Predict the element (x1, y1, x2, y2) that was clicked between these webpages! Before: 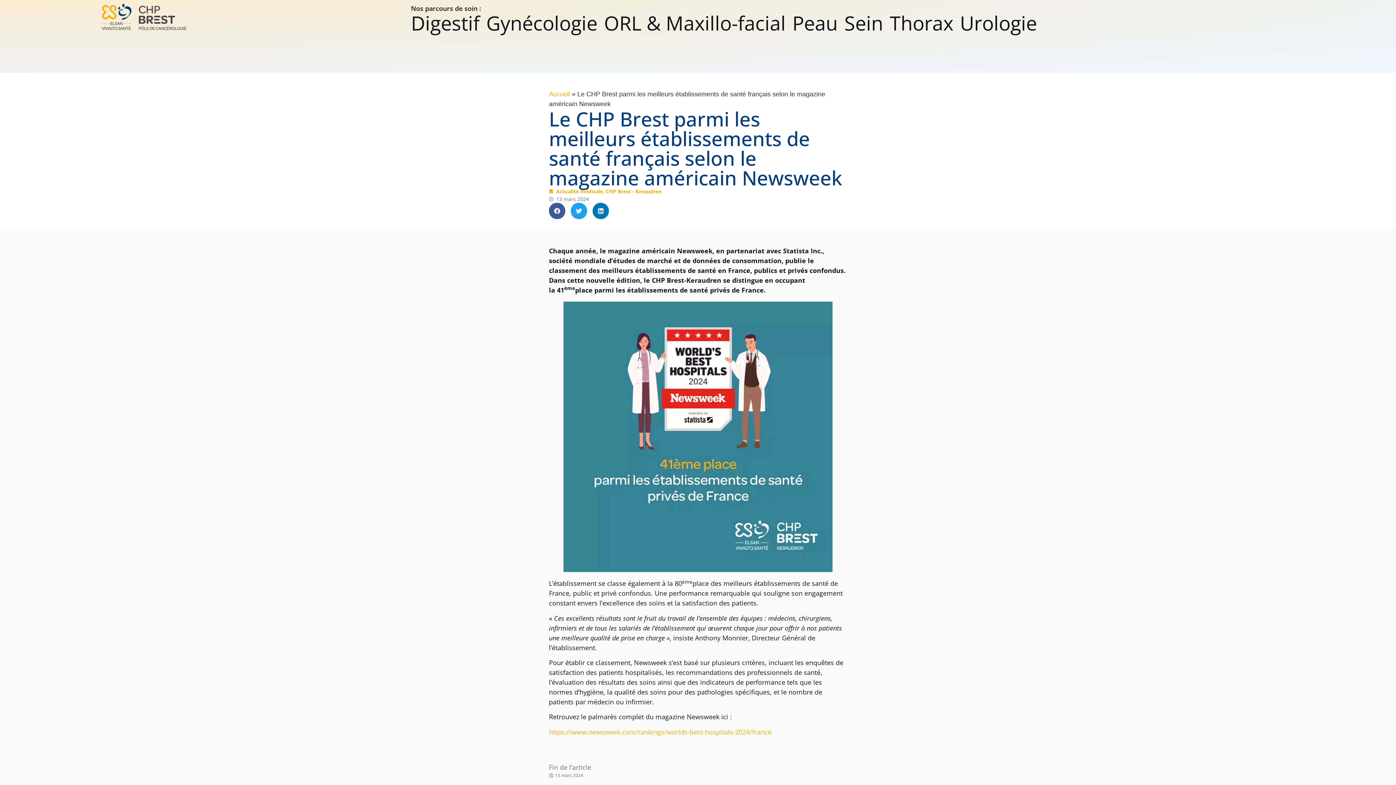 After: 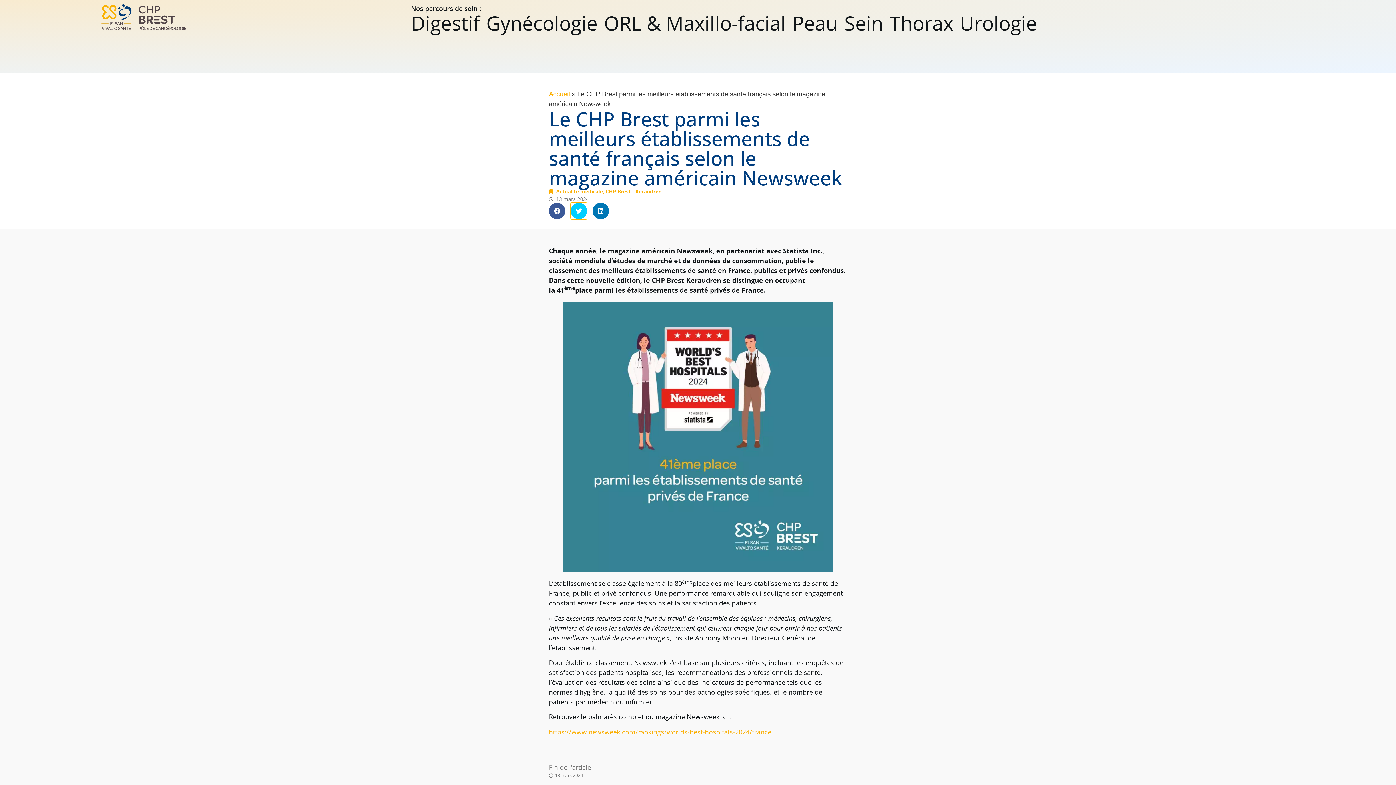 Action: label: Partager sur twitter bbox: (570, 202, 587, 219)